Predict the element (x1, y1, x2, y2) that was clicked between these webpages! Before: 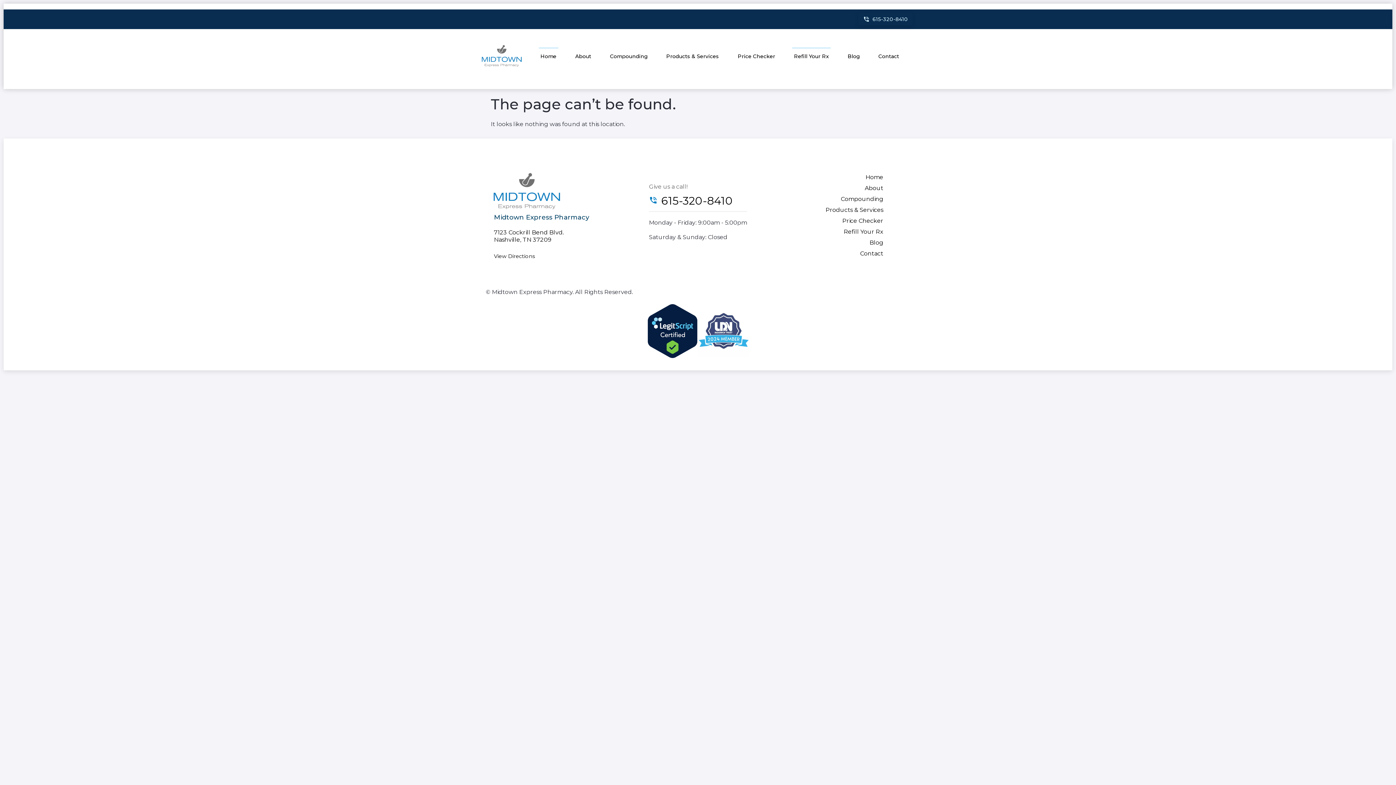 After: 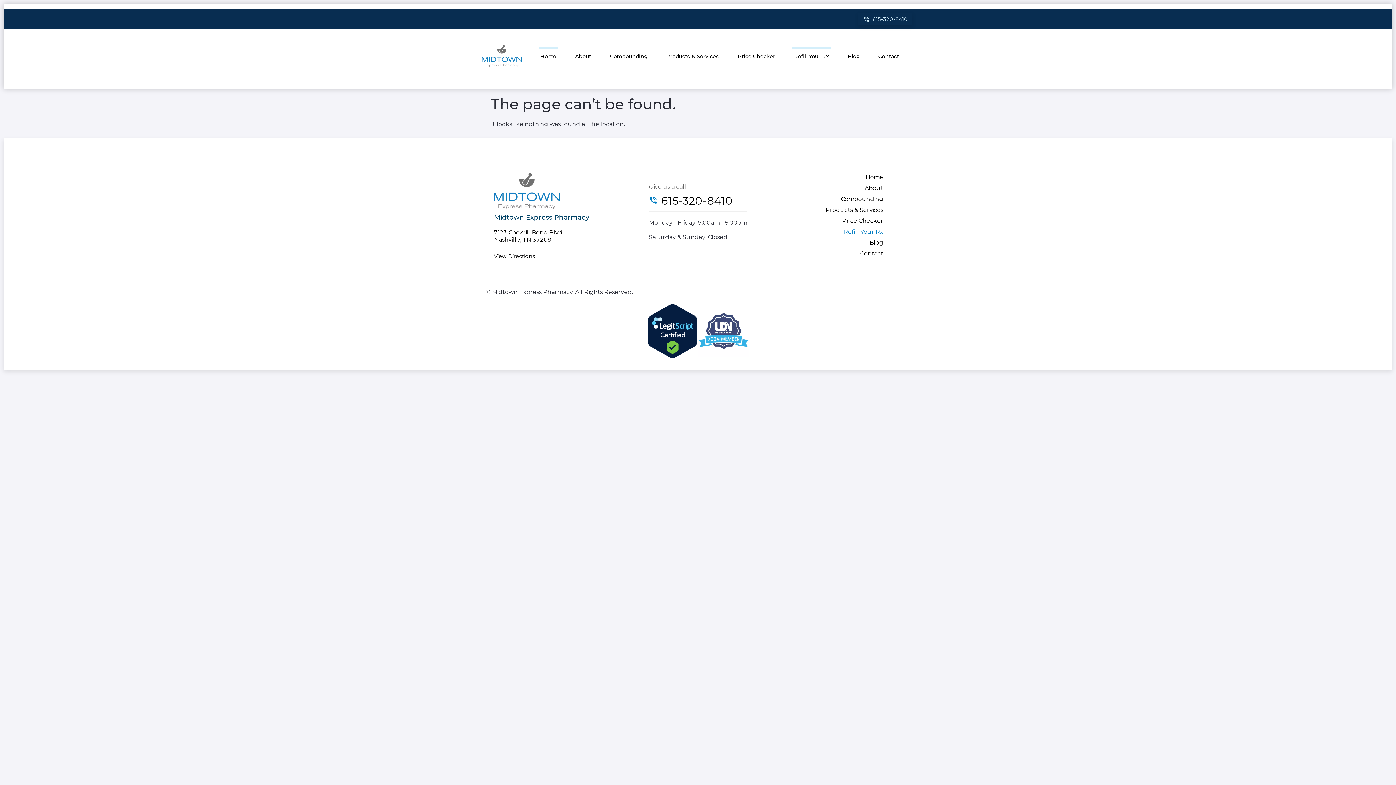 Action: label: Refill Your Rx bbox: (843, 228, 883, 235)